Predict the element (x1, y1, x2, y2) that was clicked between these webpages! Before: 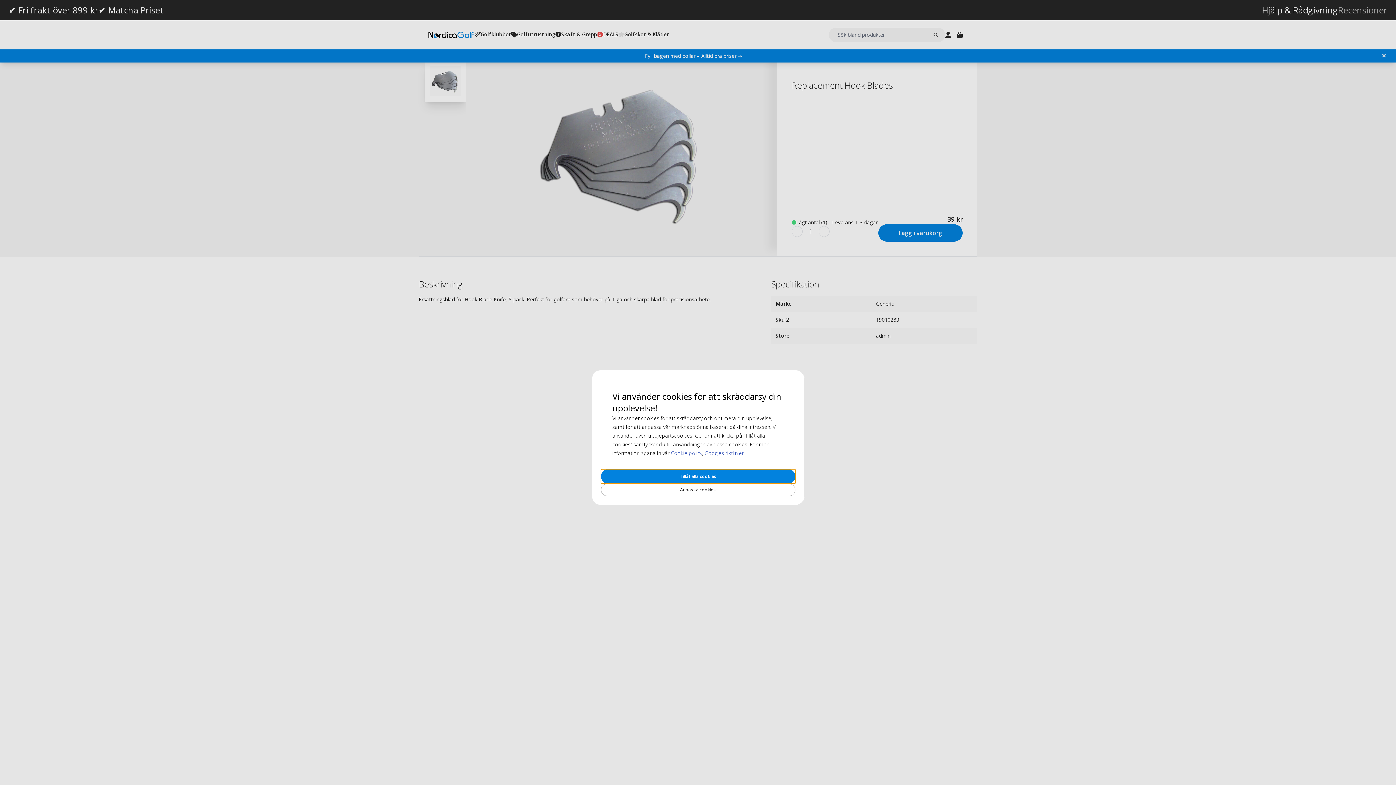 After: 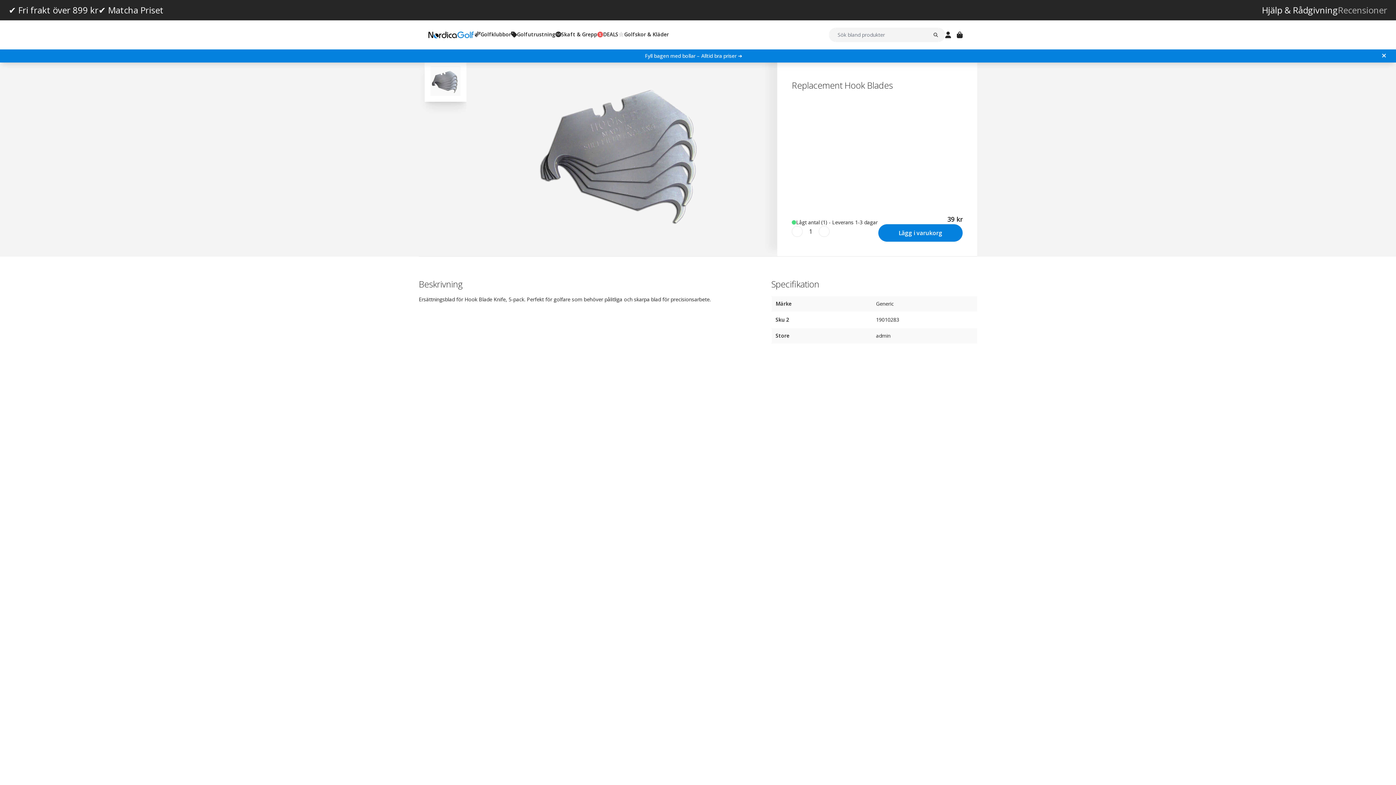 Action: label: Tillåt alla cookies bbox: (640, 379, 756, 393)